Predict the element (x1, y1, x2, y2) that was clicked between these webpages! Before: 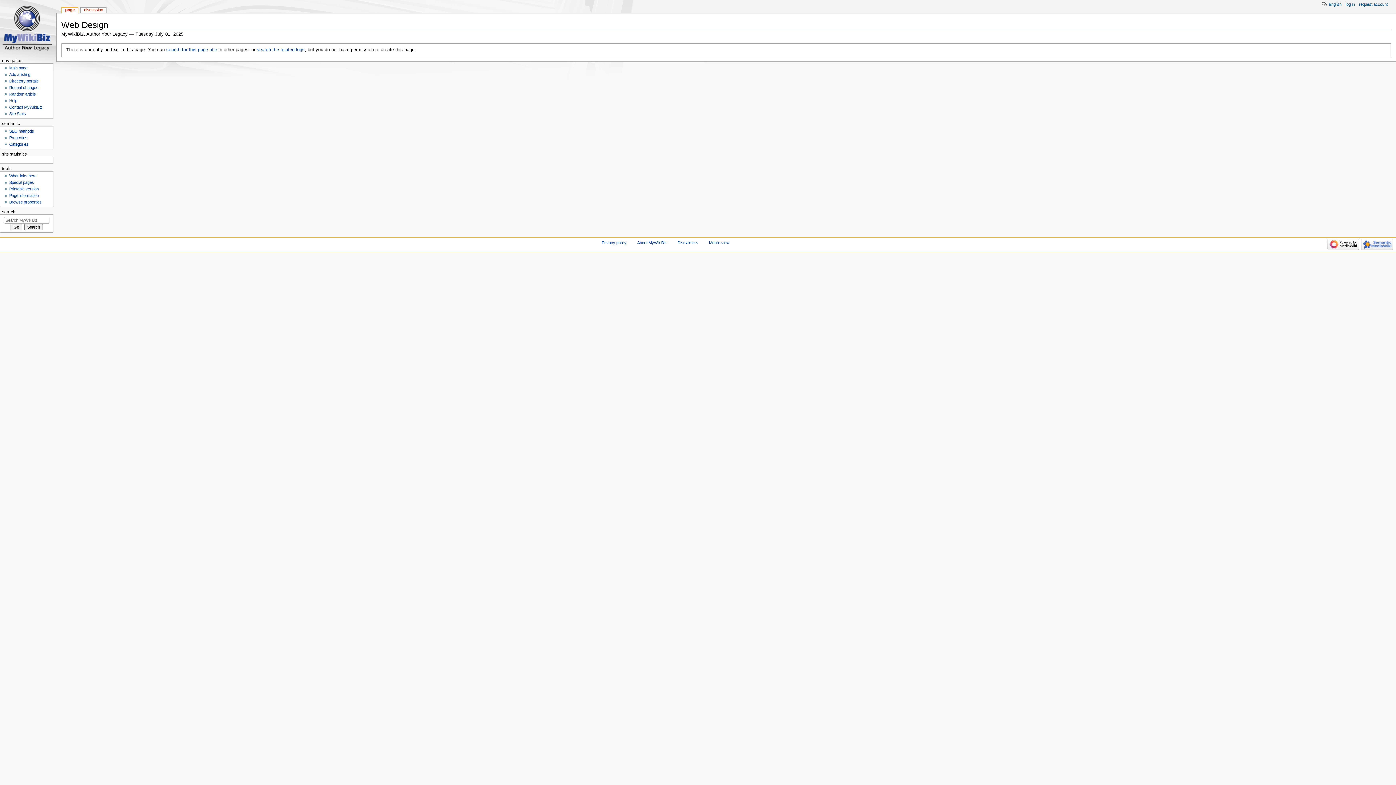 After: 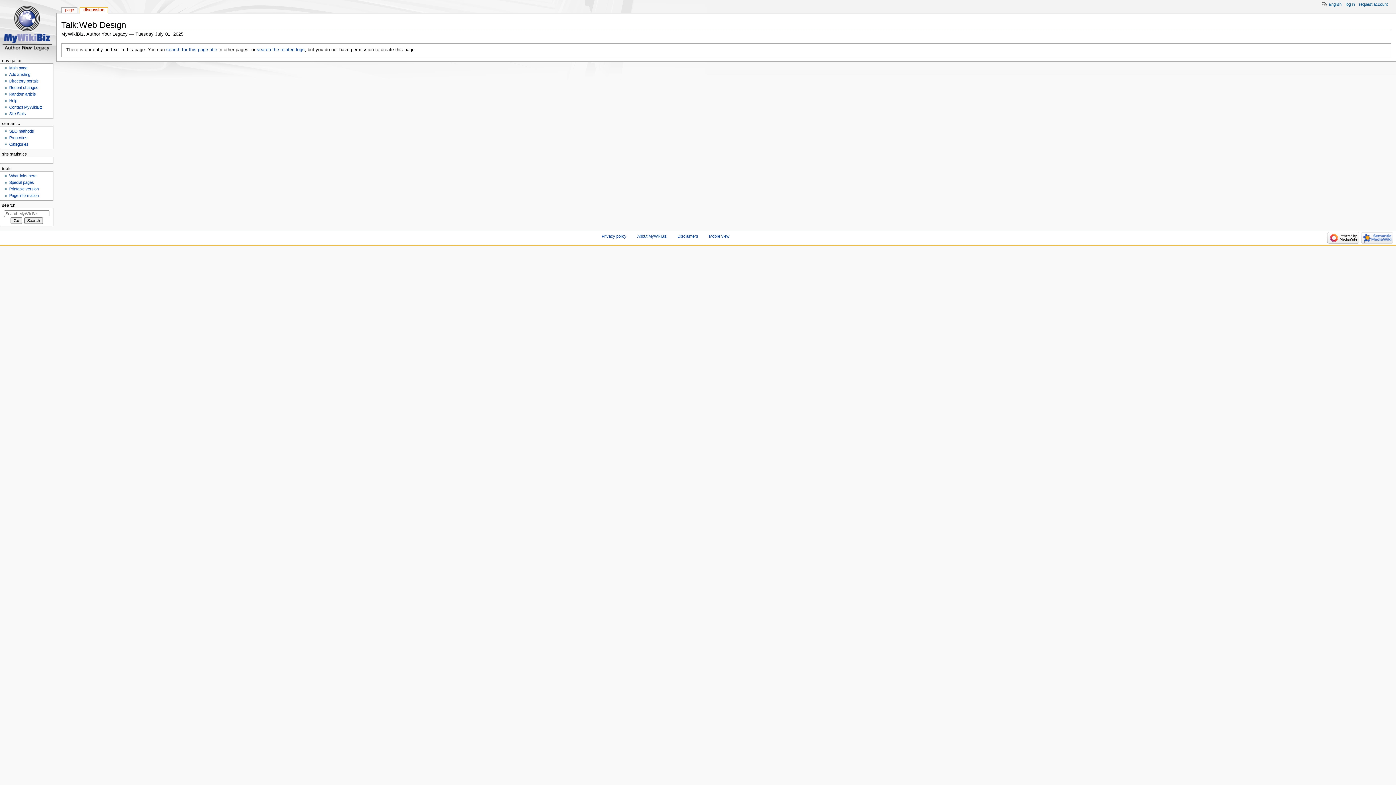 Action: bbox: (80, 7, 106, 13) label: discussion